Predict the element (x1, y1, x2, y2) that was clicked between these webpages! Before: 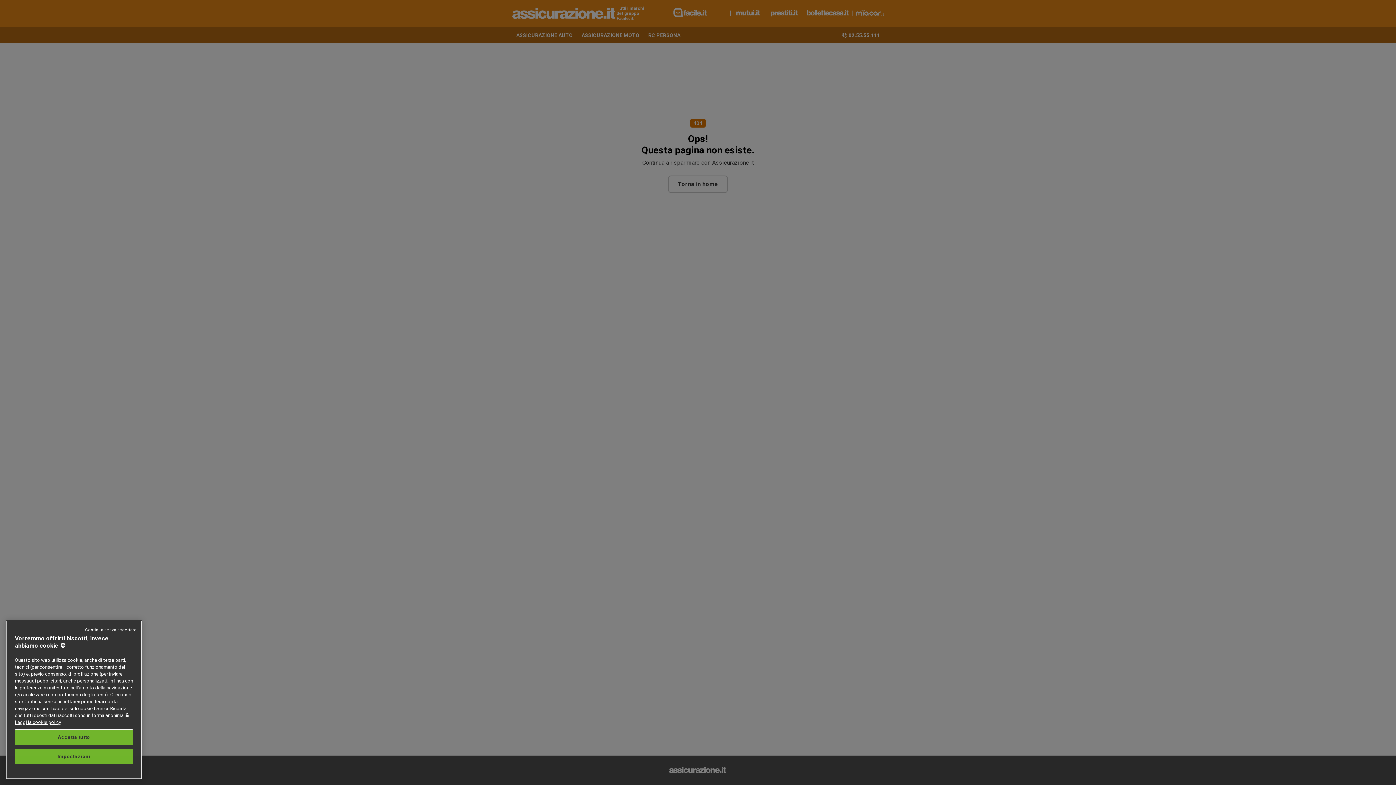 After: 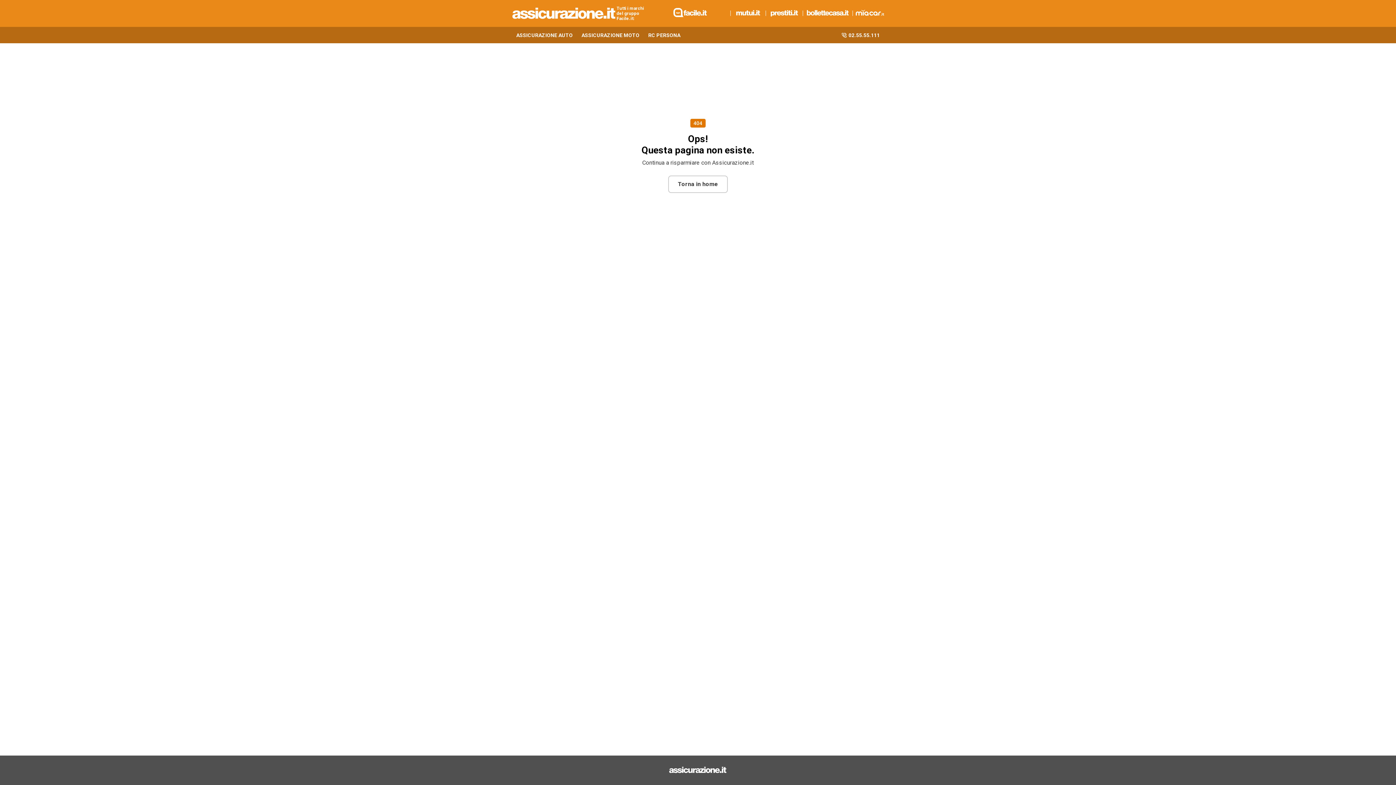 Action: bbox: (85, 627, 136, 633) label: Continua senza accettare